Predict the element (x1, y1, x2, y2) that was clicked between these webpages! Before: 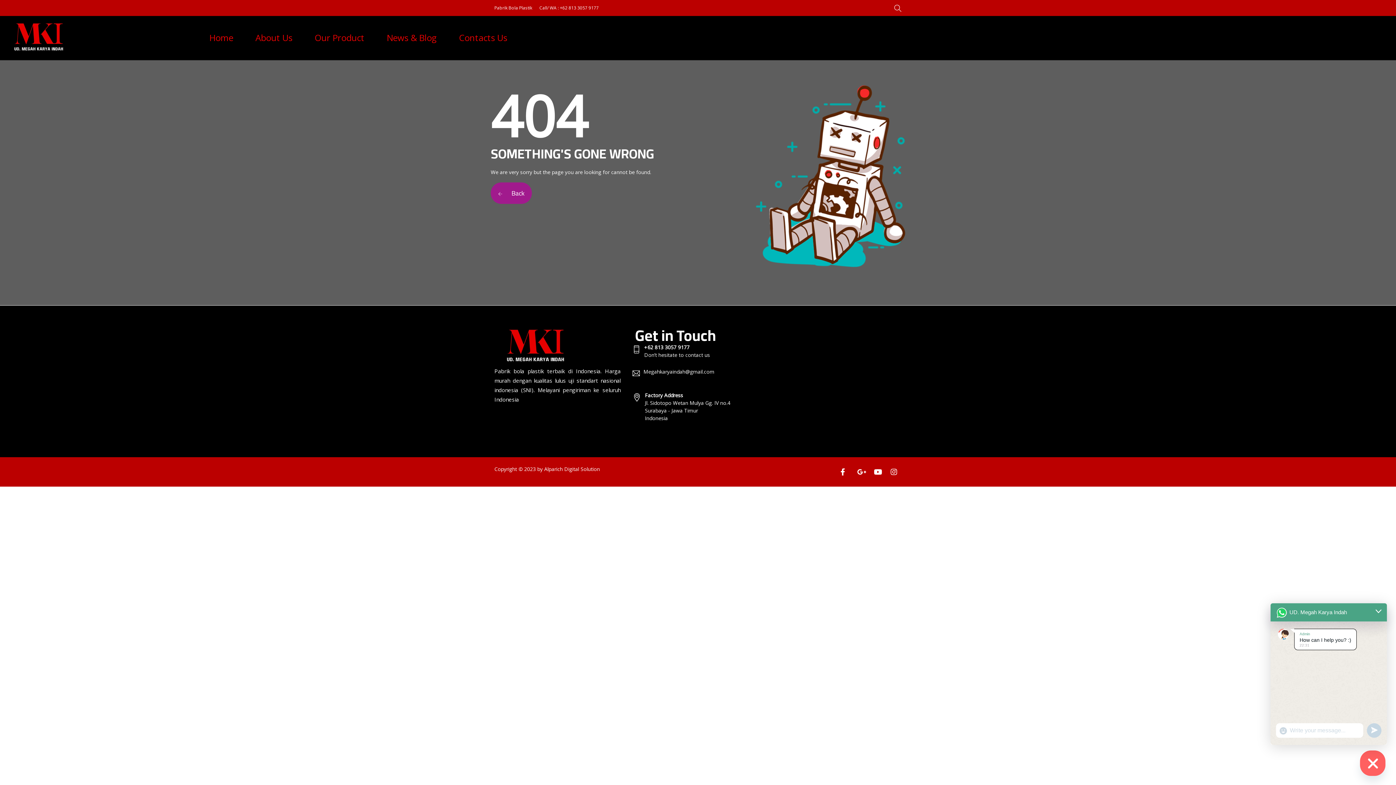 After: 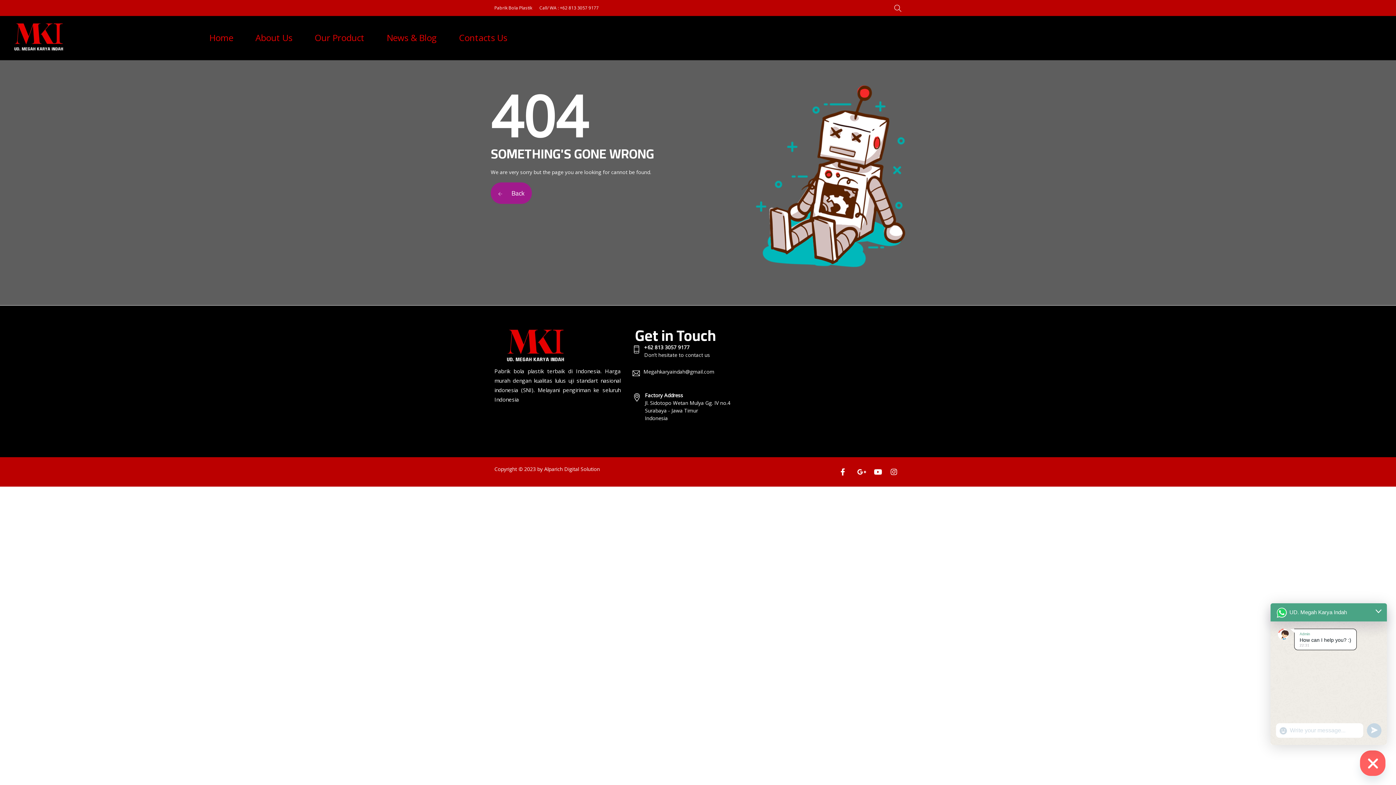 Action: label: Show Emojis bbox: (1279, 726, 1288, 735)